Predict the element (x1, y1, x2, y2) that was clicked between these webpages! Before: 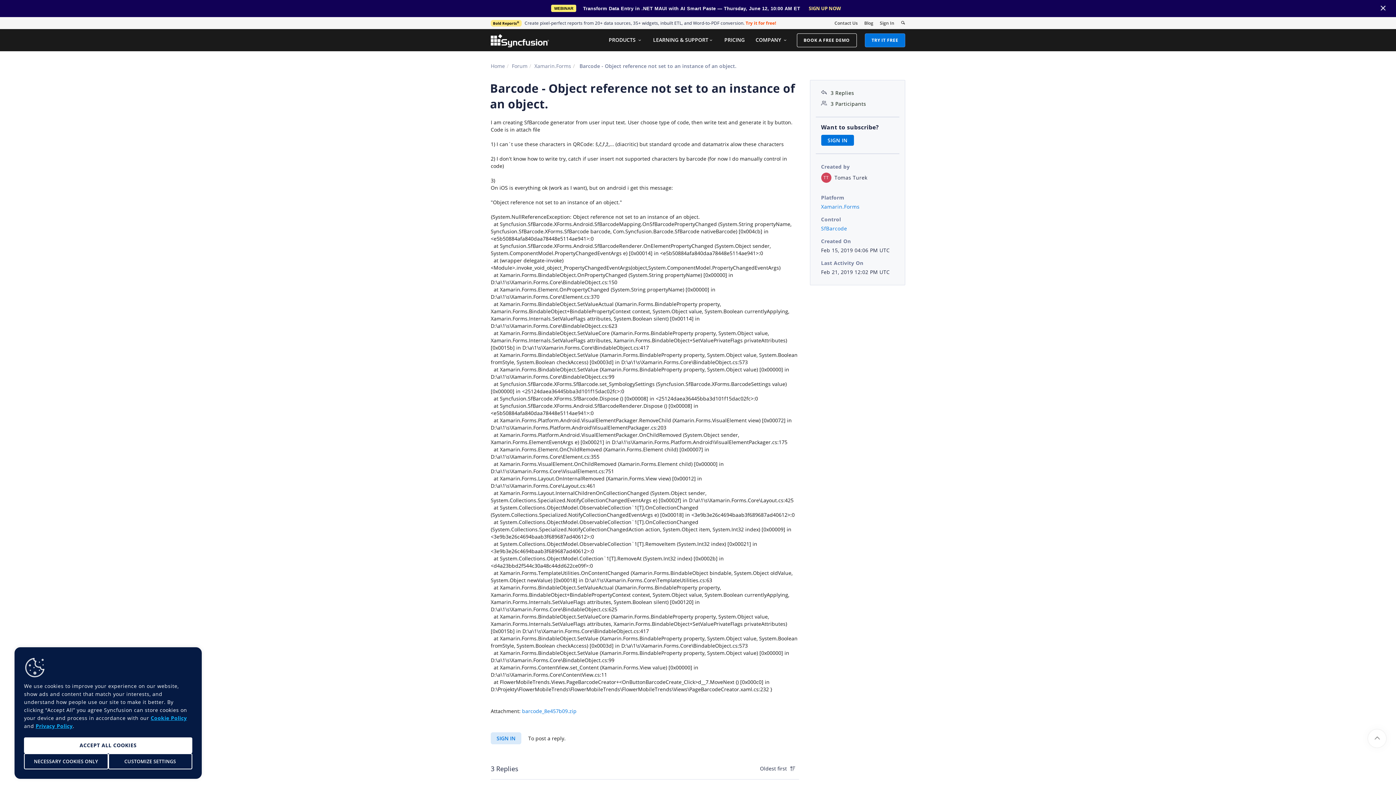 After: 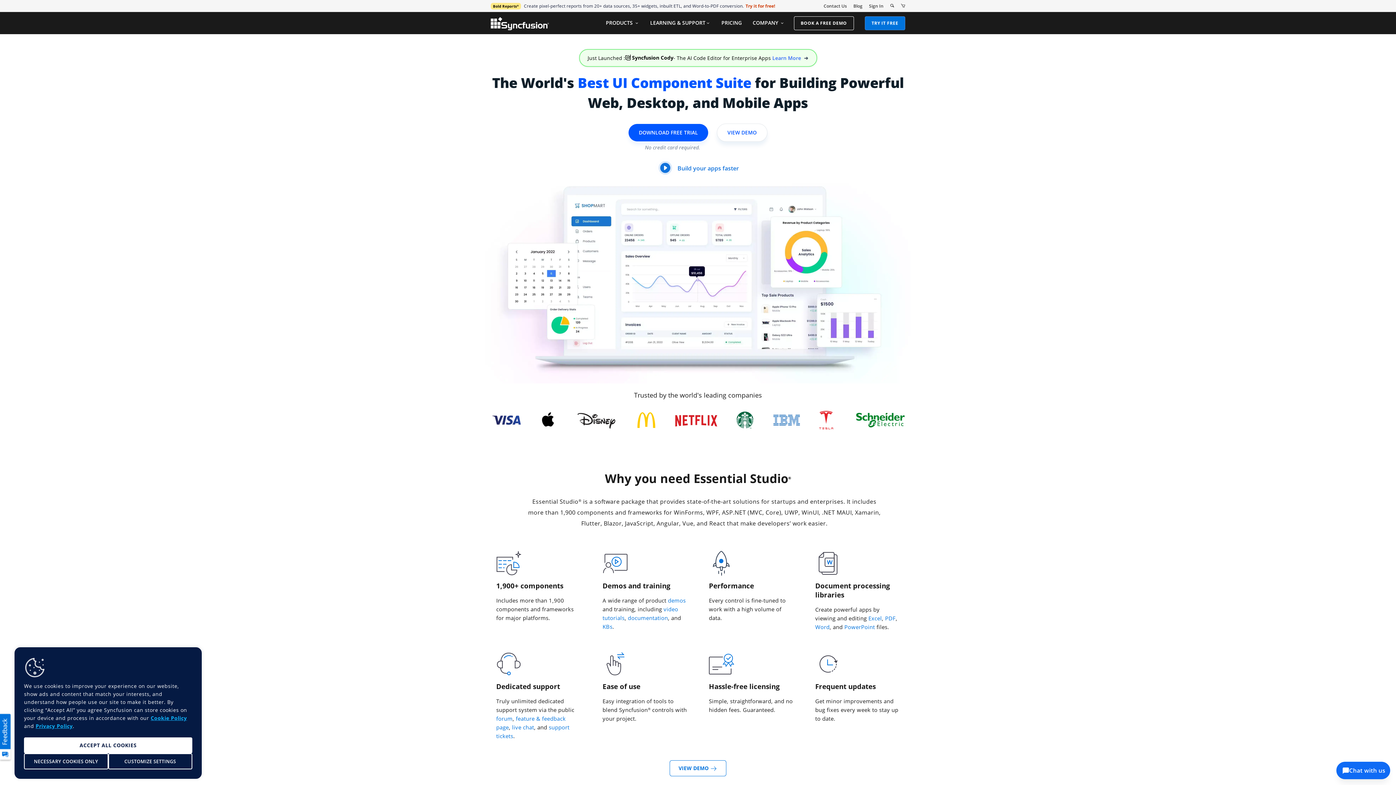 Action: bbox: (490, 62, 505, 69) label: Home